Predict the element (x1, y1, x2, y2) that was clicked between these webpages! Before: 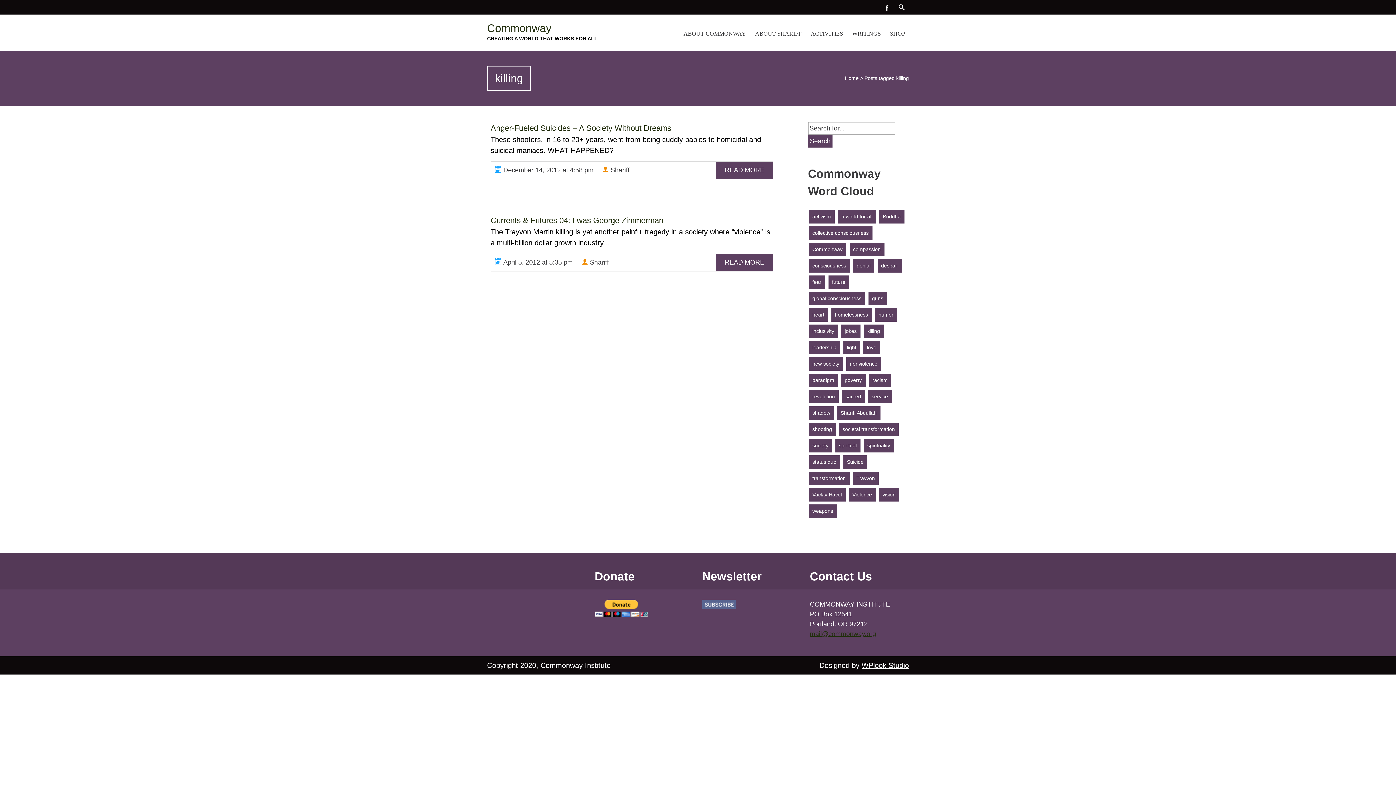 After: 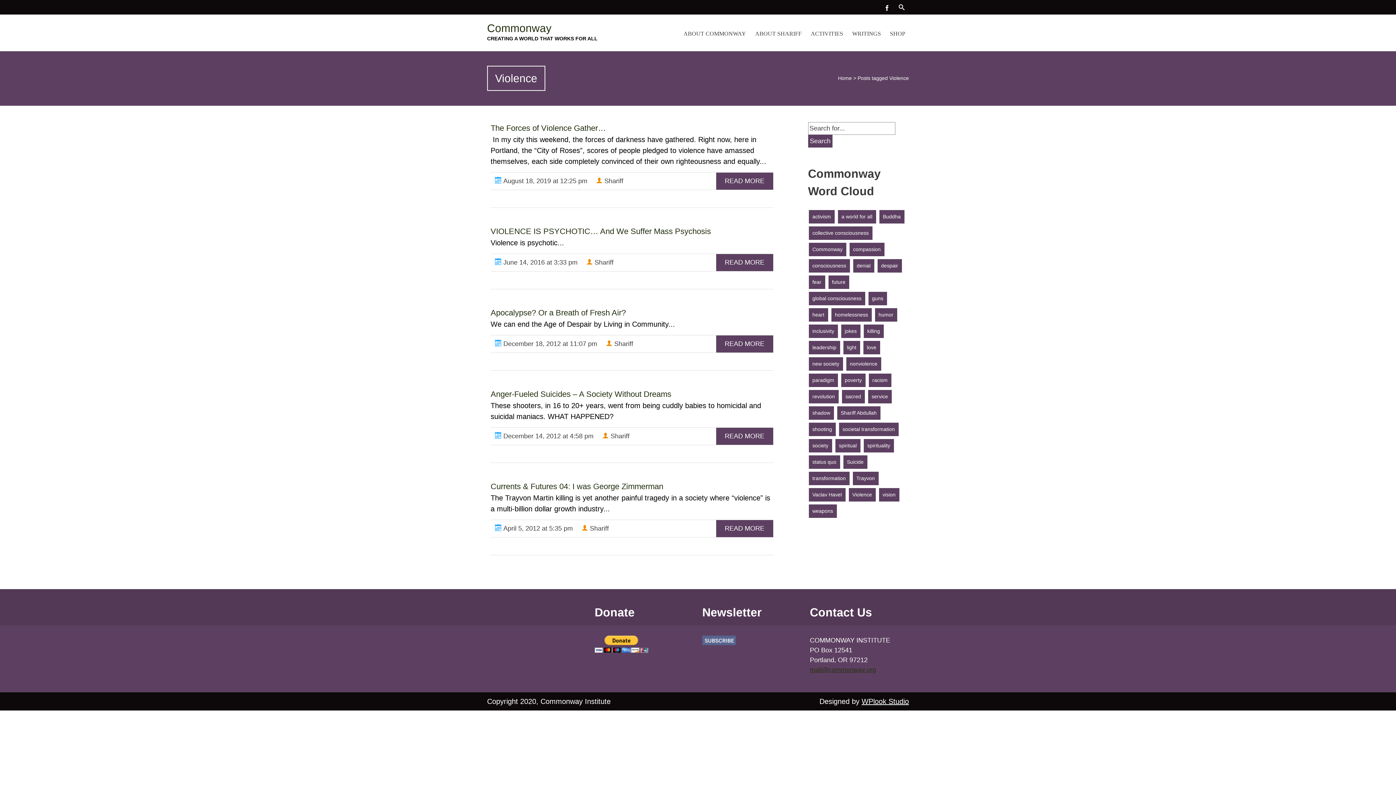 Action: bbox: (848, 488, 875, 501) label: Violence